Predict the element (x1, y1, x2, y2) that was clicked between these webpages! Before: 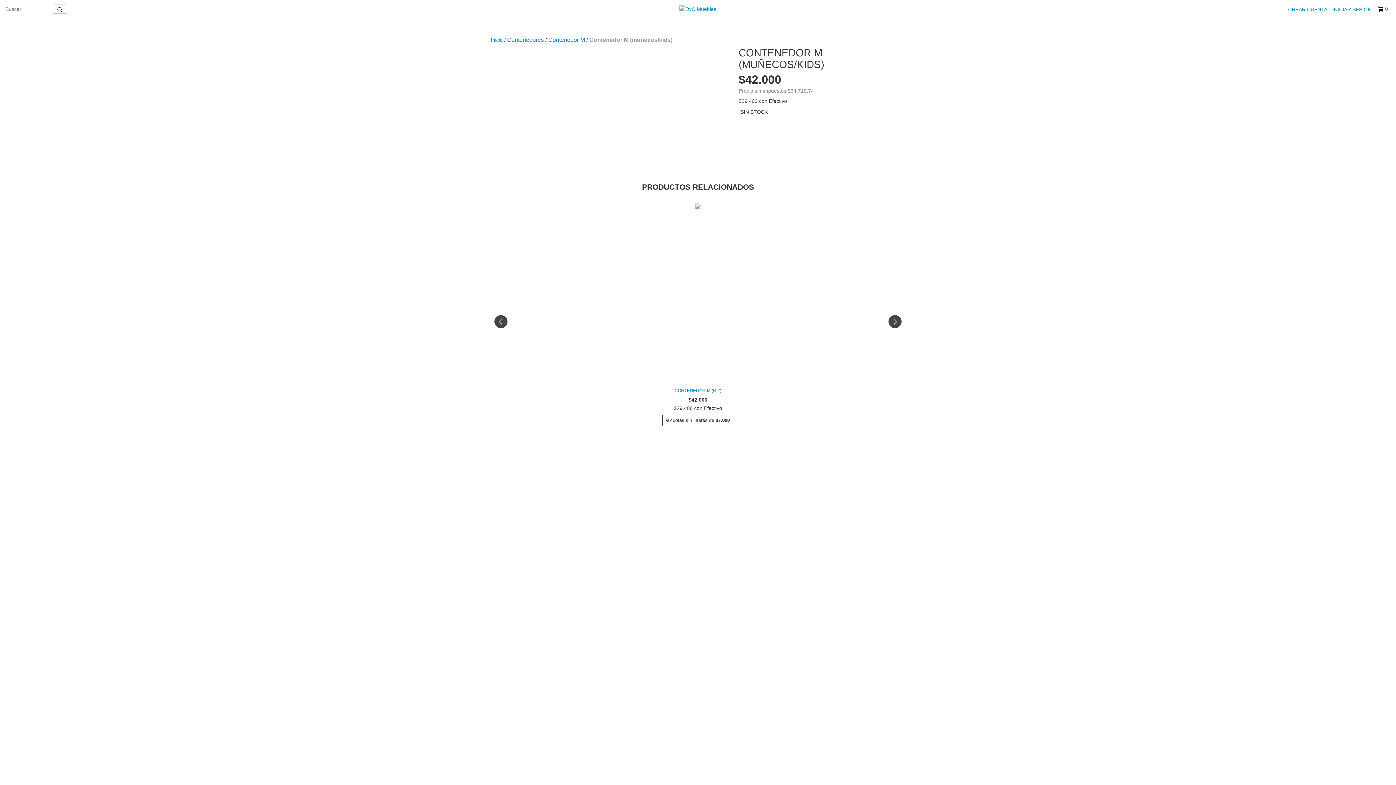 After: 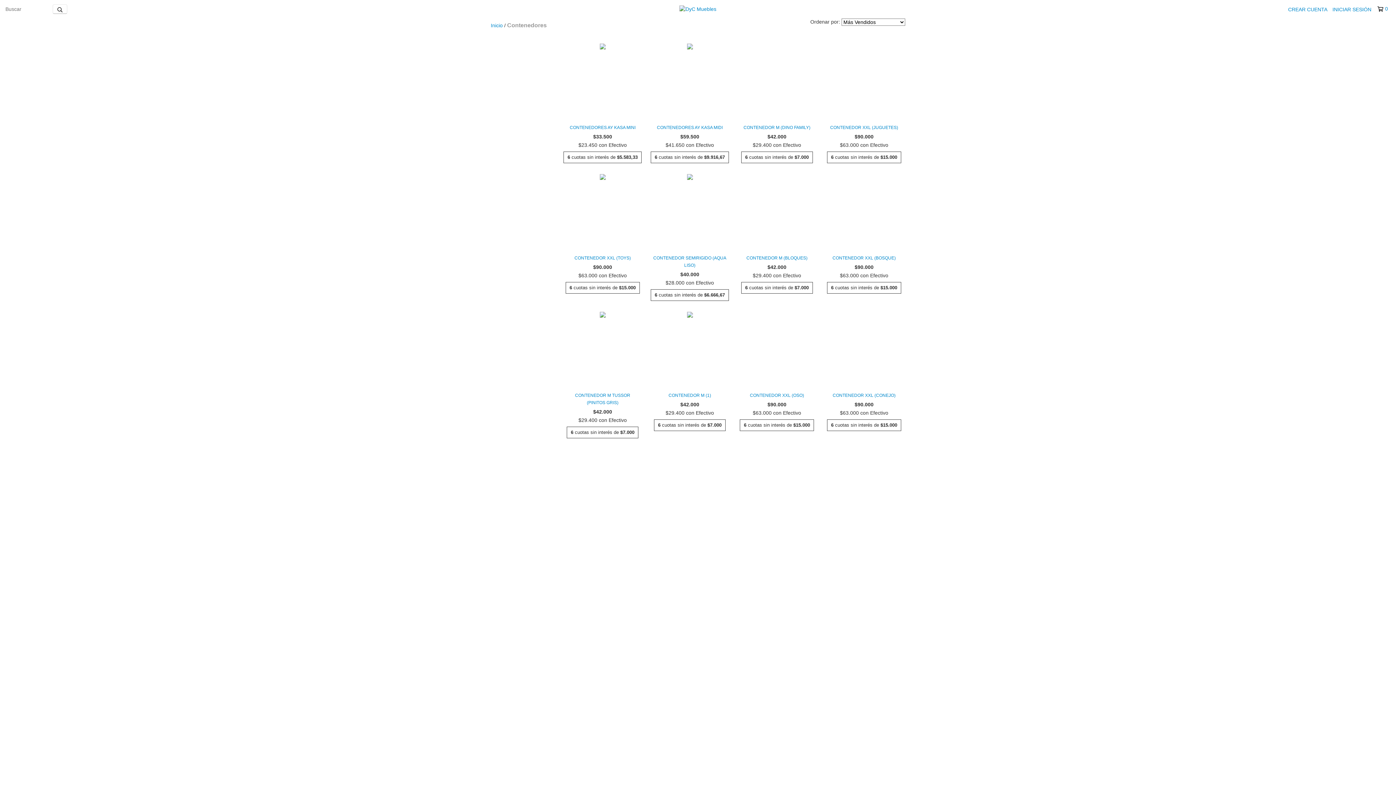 Action: label: Contenedores bbox: (507, 36, 544, 43)